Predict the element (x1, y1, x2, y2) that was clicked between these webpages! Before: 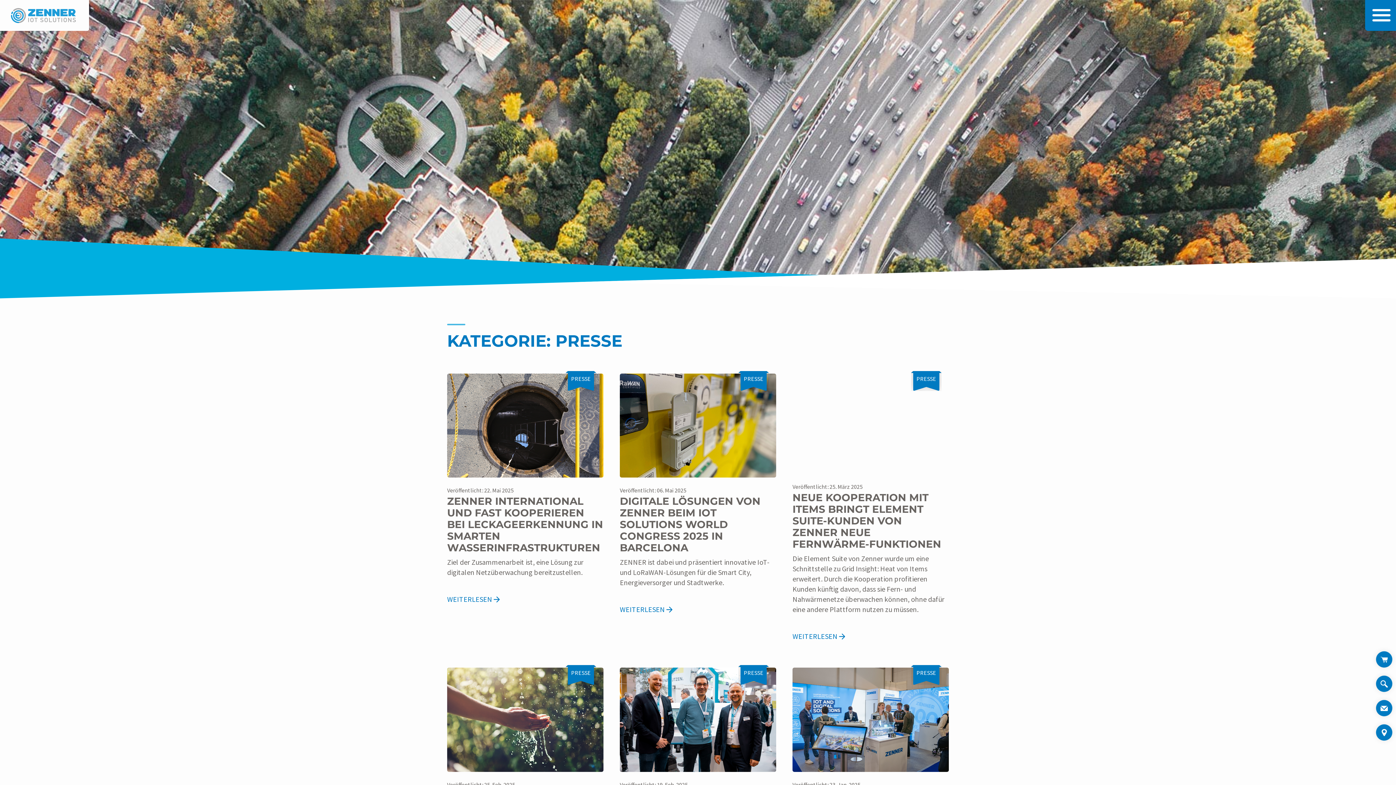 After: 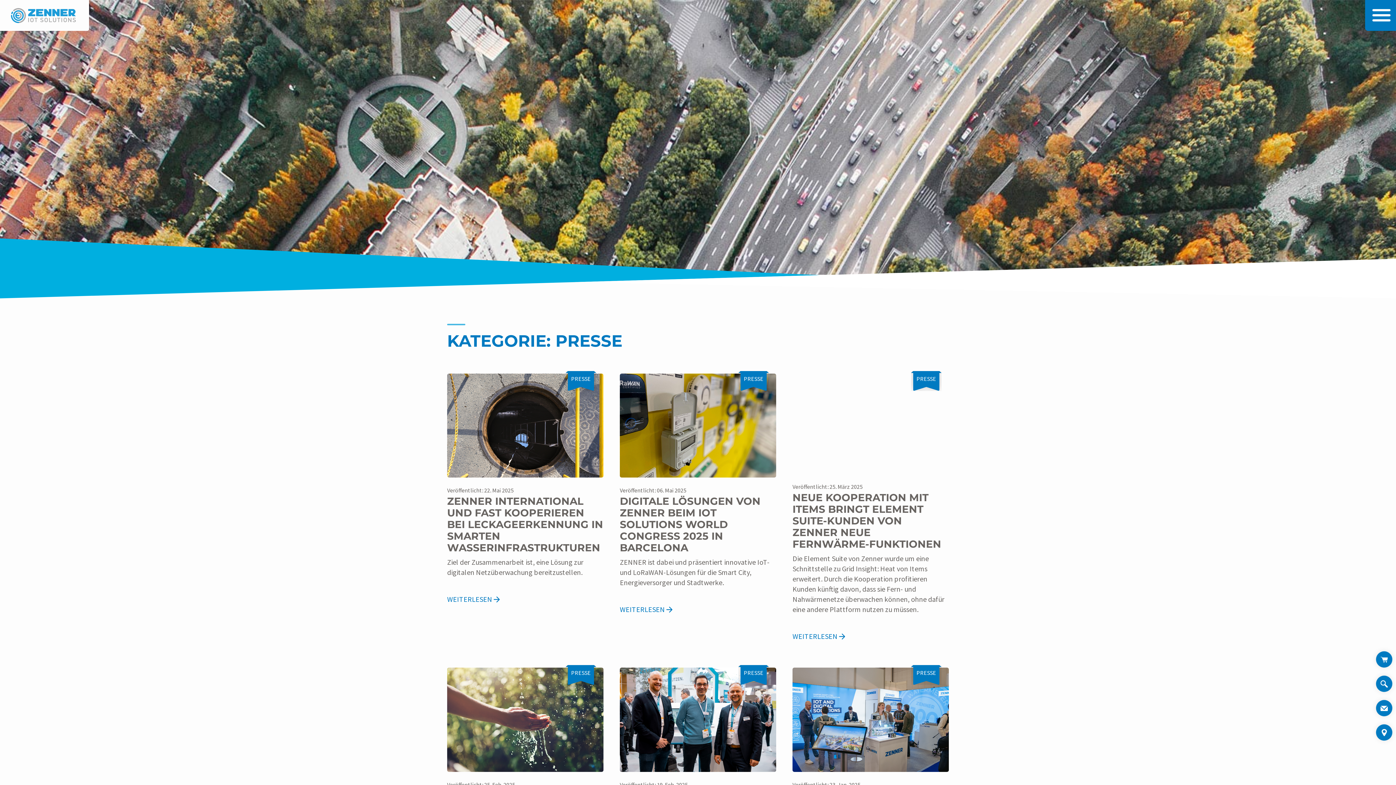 Action: bbox: (571, 669, 590, 676) label: PRESSE